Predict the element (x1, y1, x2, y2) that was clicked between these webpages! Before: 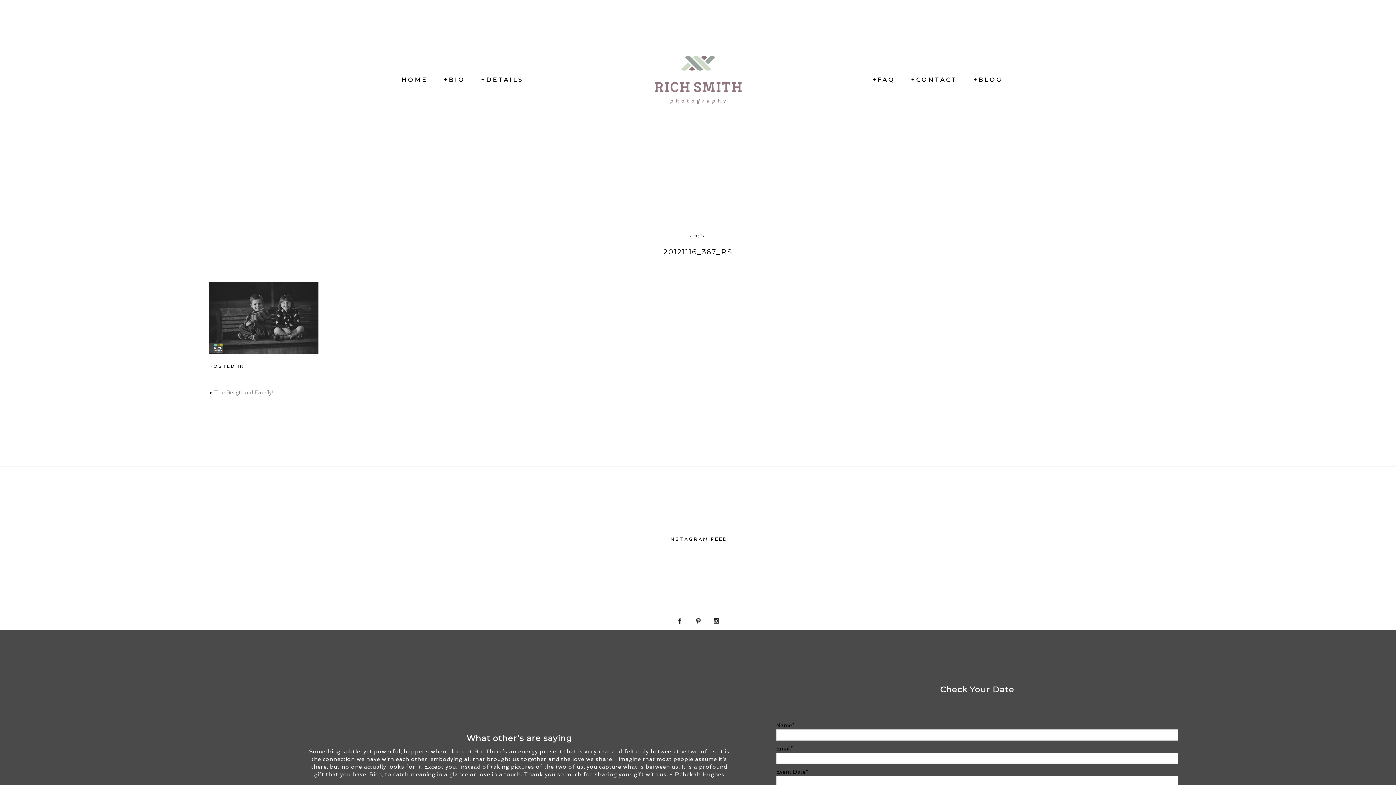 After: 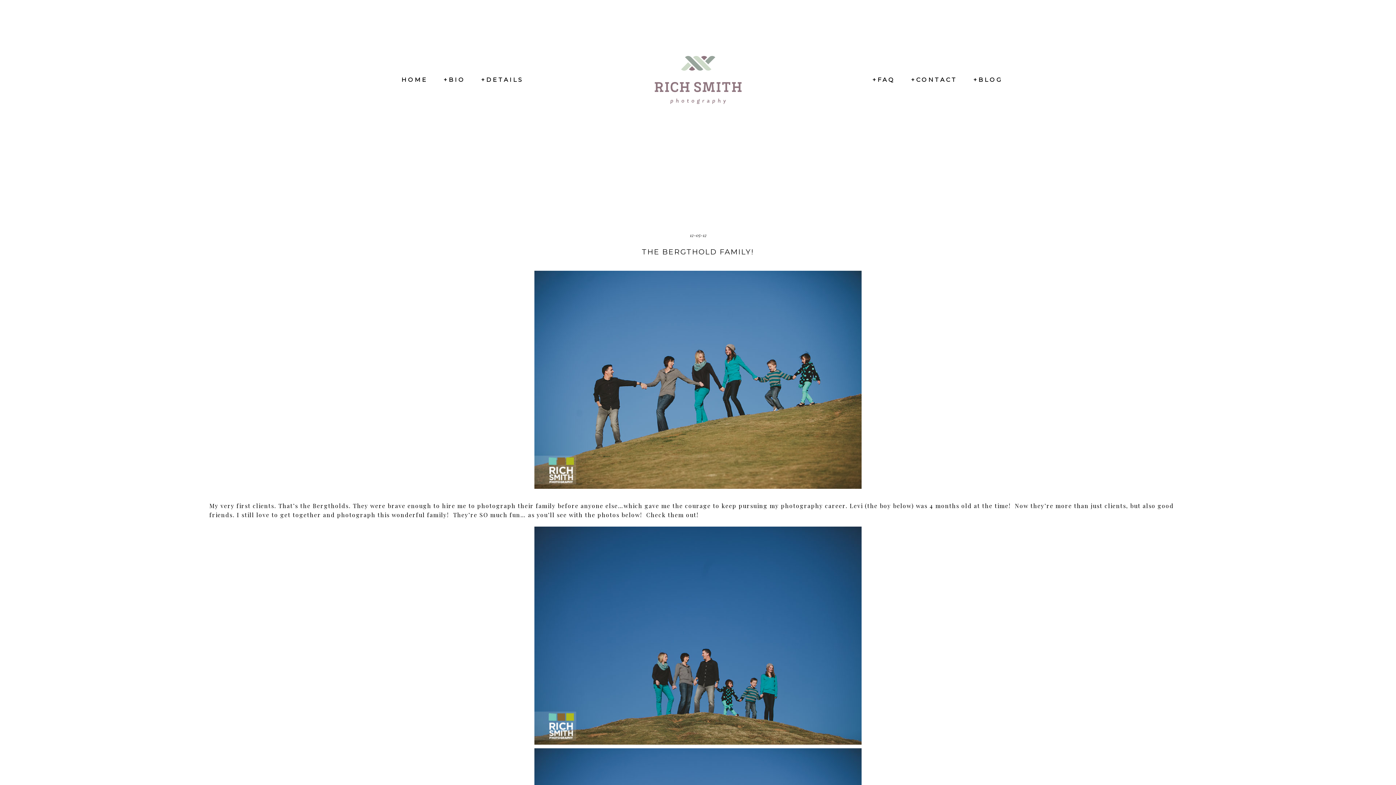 Action: bbox: (214, 389, 273, 395) label: The Bergthold Family!